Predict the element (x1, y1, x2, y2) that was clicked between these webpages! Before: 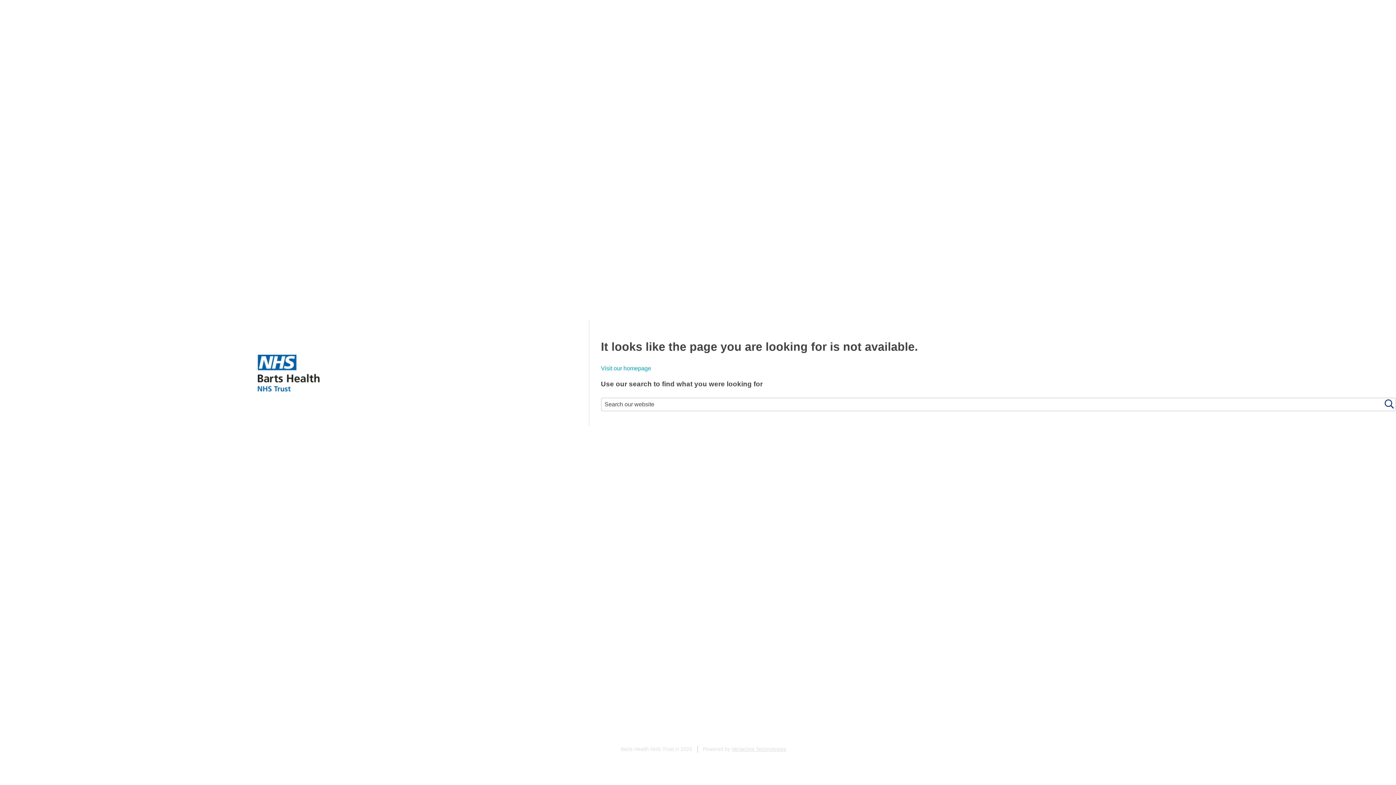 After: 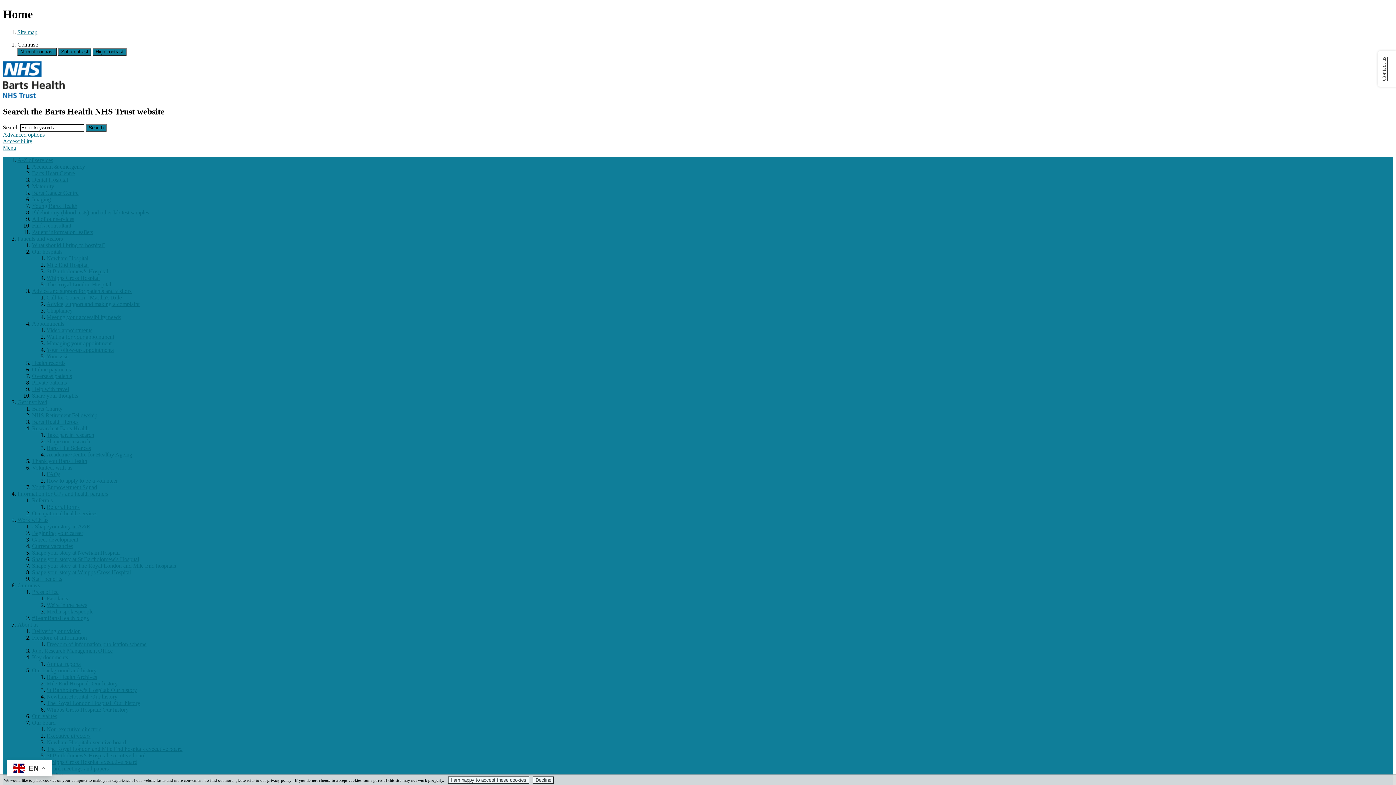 Action: bbox: (601, 365, 651, 371) label: Visit our homepage